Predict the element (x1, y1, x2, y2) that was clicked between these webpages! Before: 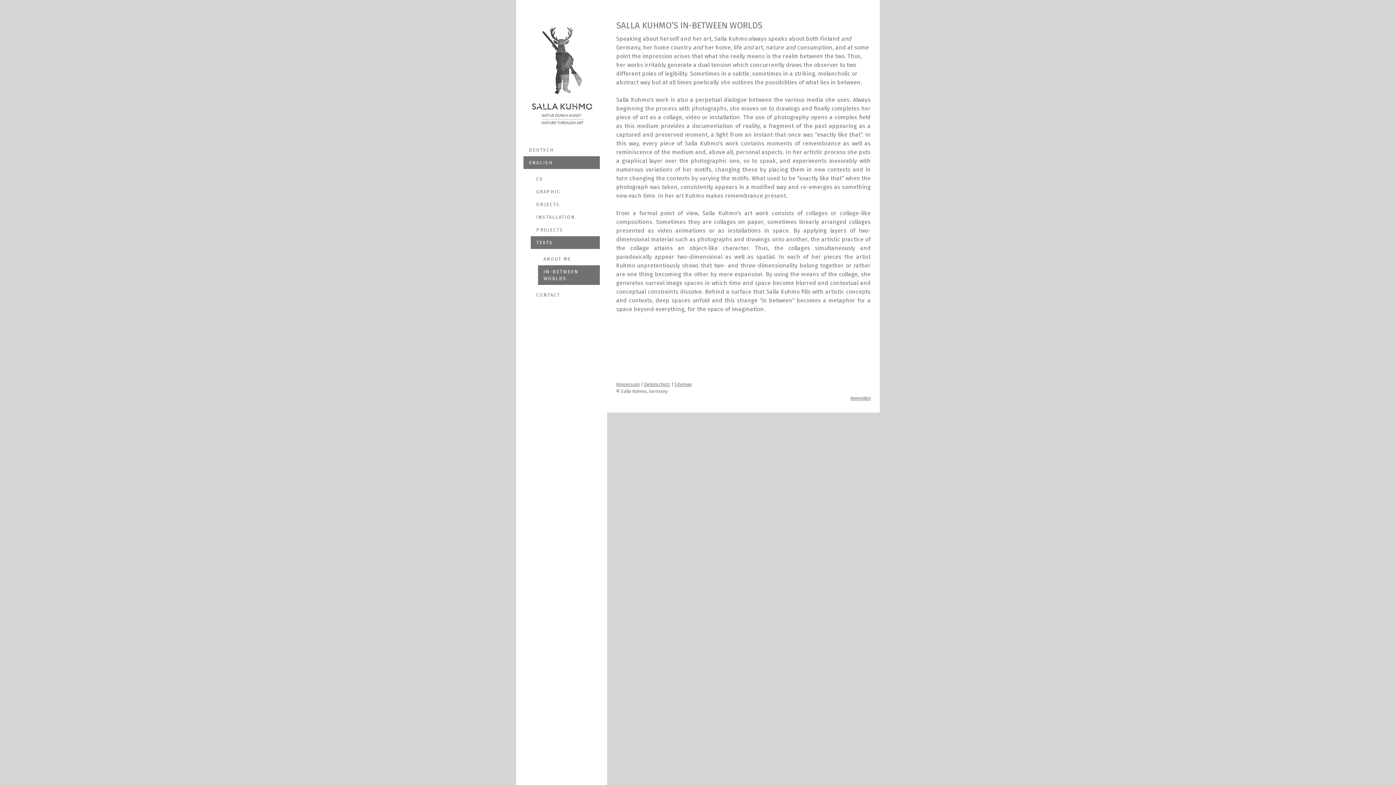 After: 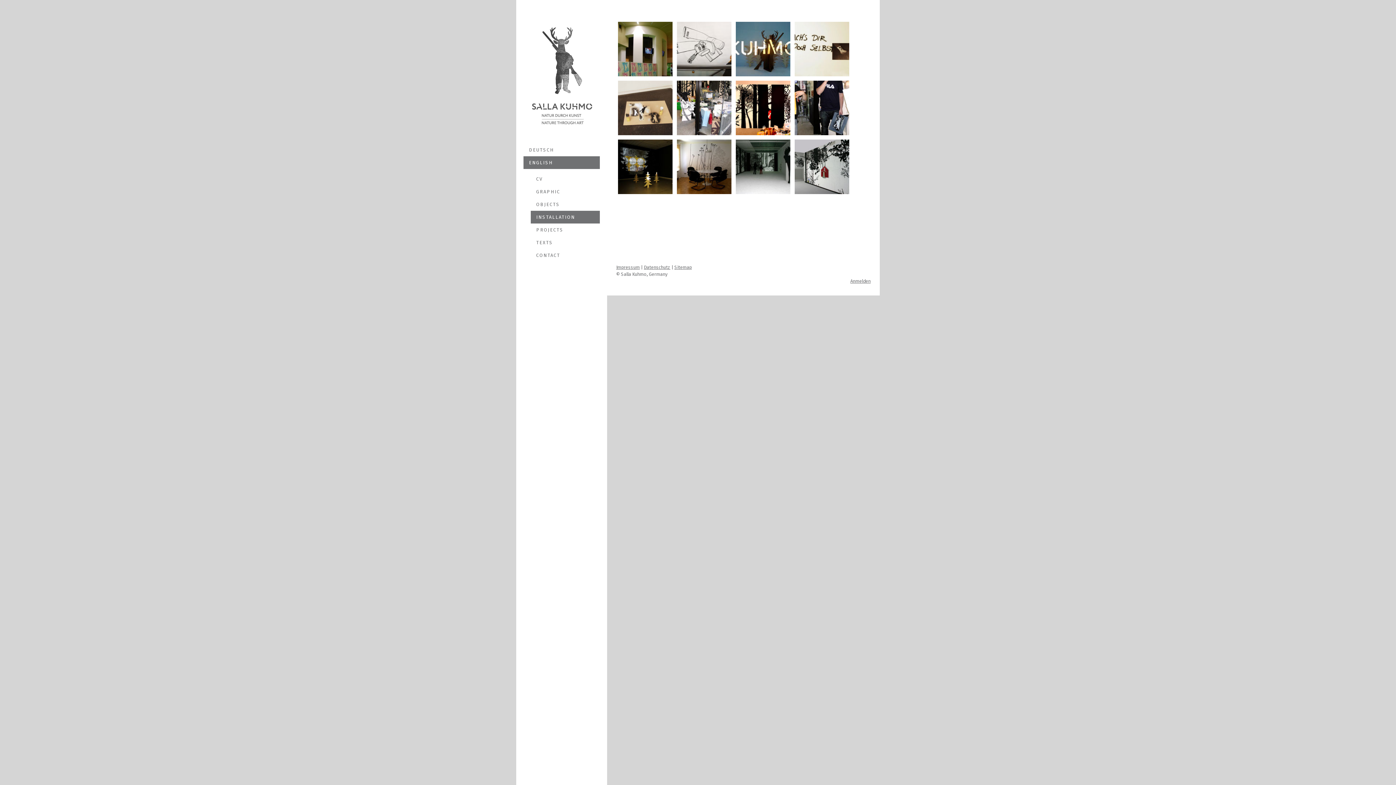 Action: bbox: (530, 210, 600, 223) label: INSTALLATION